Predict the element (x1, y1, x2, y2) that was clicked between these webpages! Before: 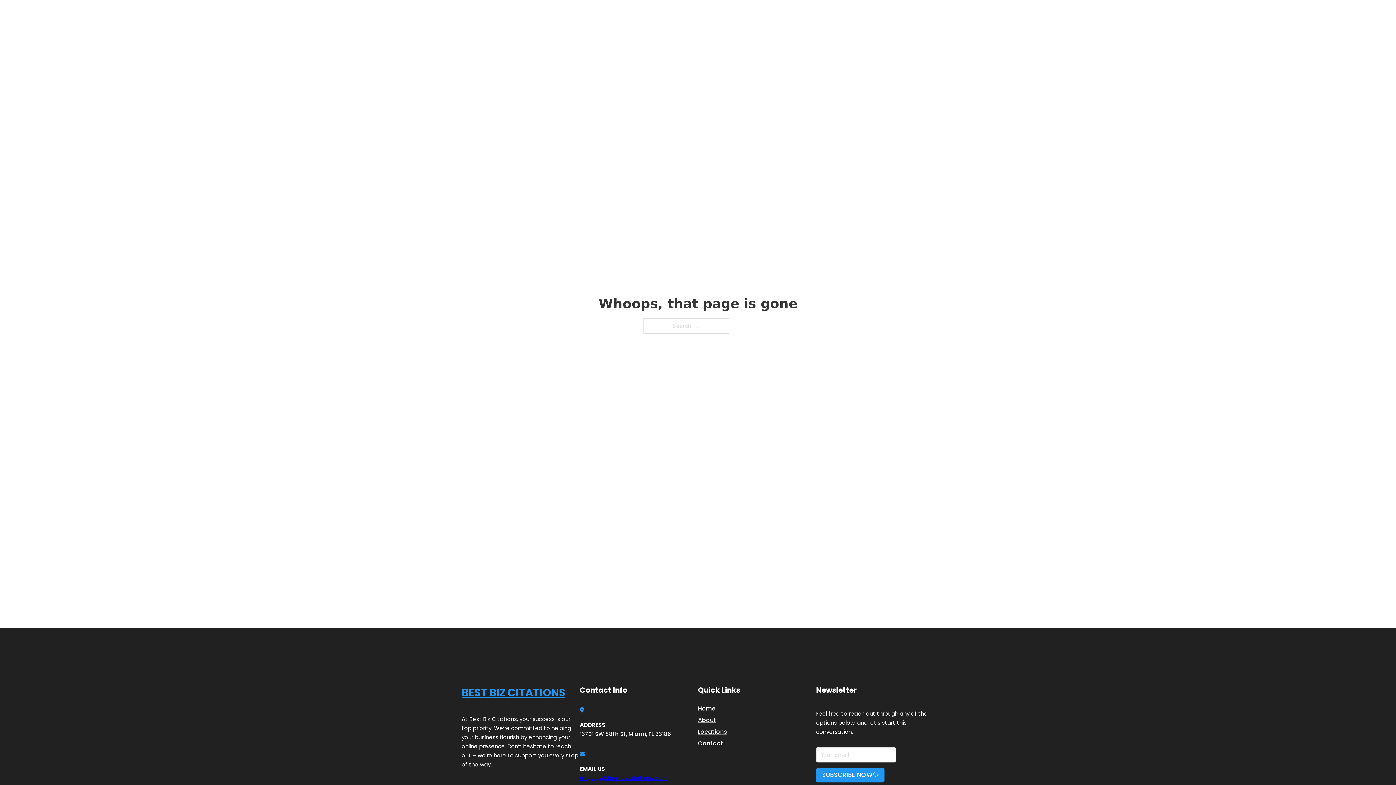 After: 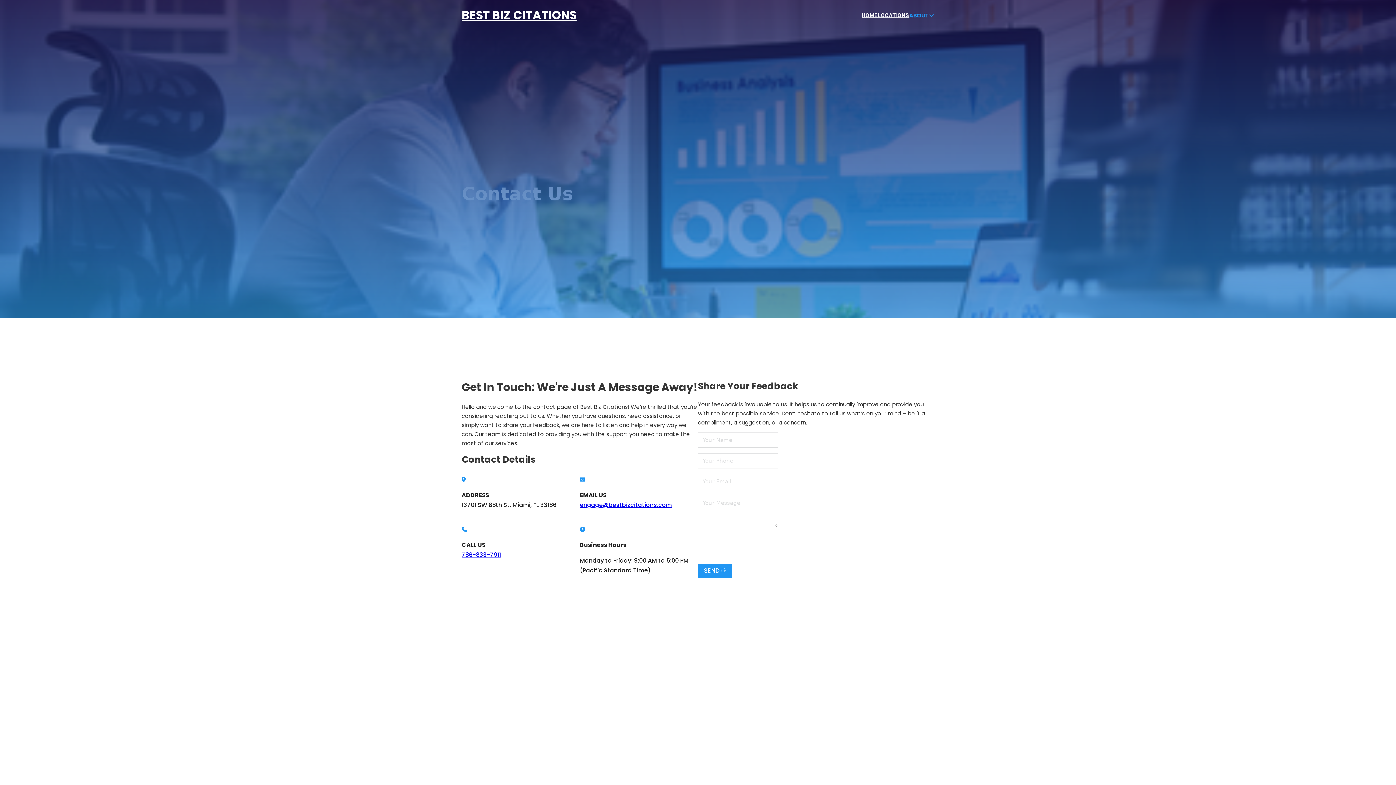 Action: bbox: (698, 738, 723, 748) label: Contact